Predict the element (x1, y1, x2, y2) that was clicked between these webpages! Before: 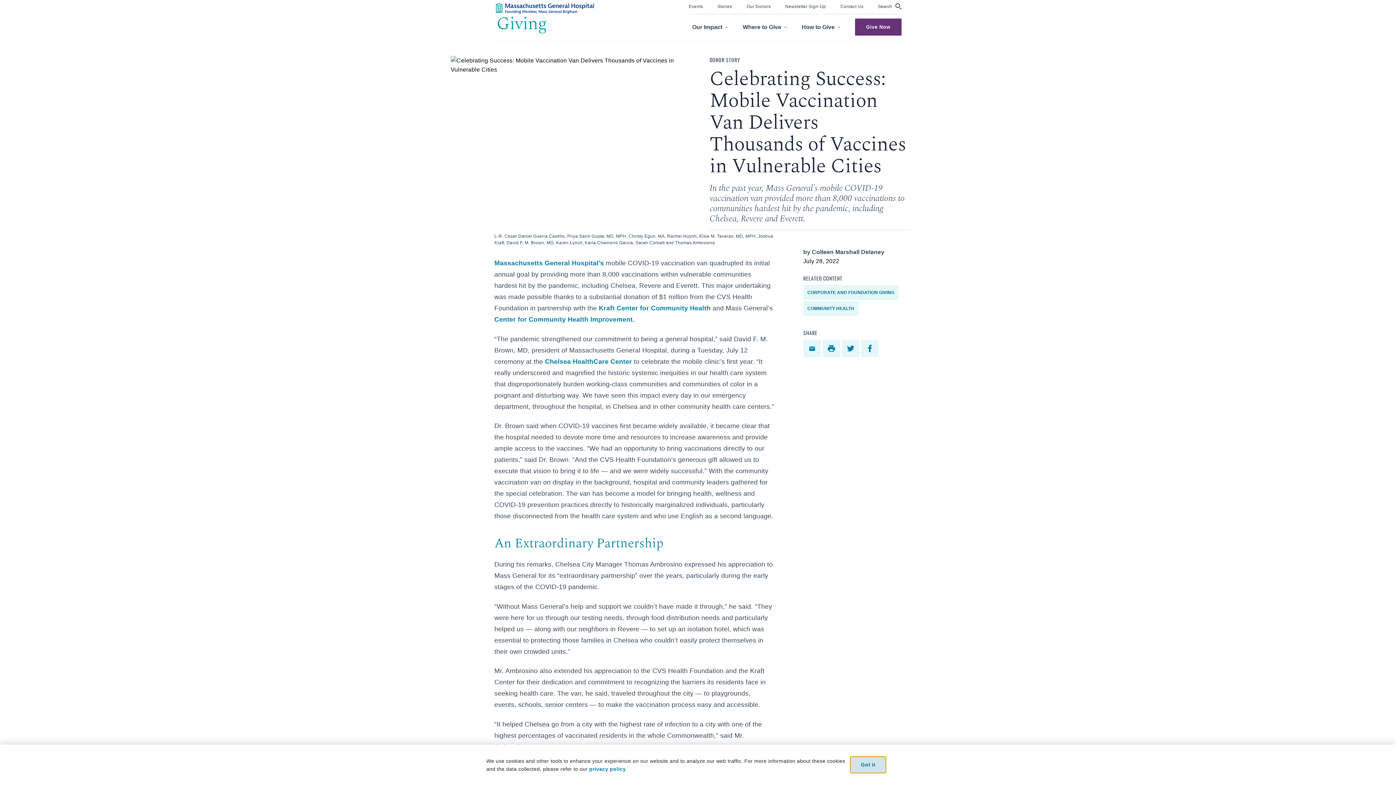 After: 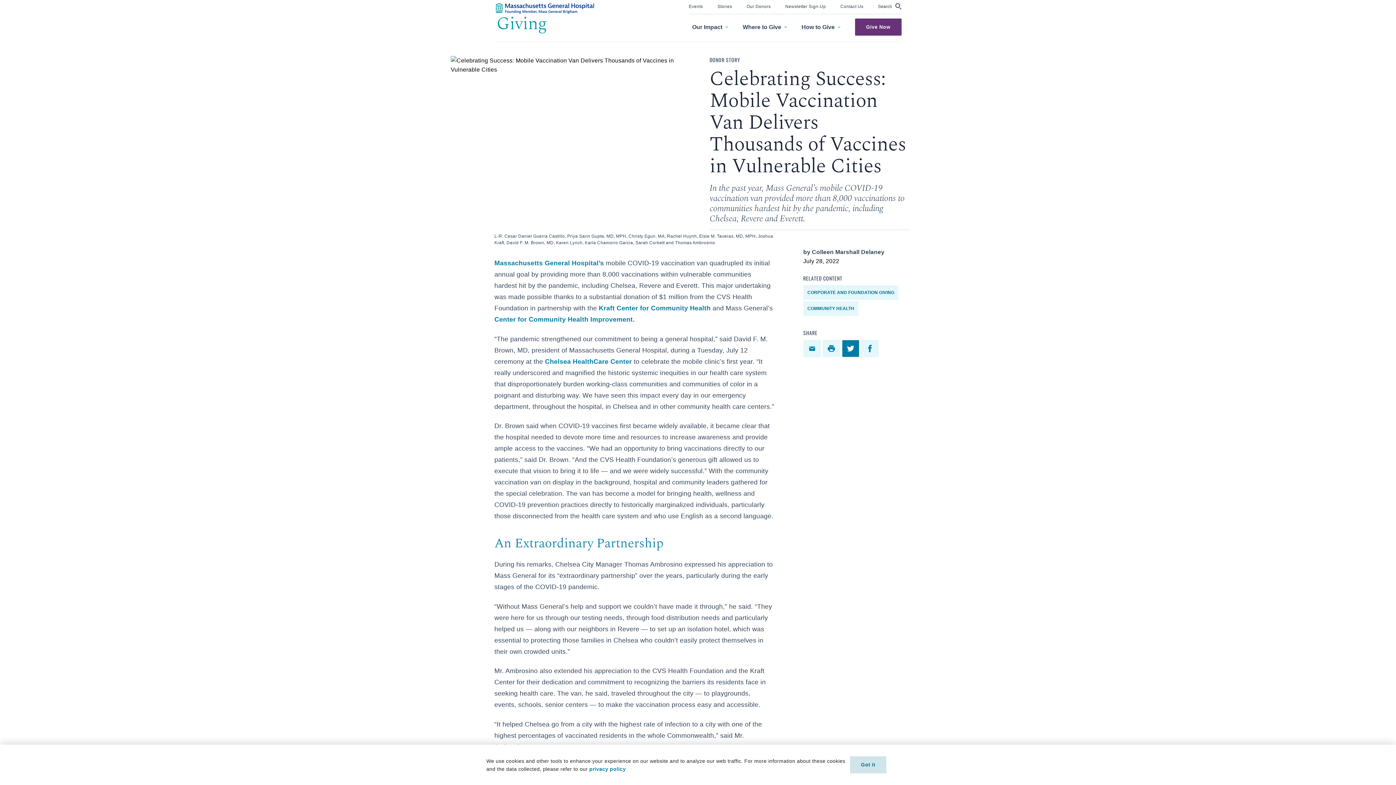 Action: bbox: (842, 339, 859, 357)